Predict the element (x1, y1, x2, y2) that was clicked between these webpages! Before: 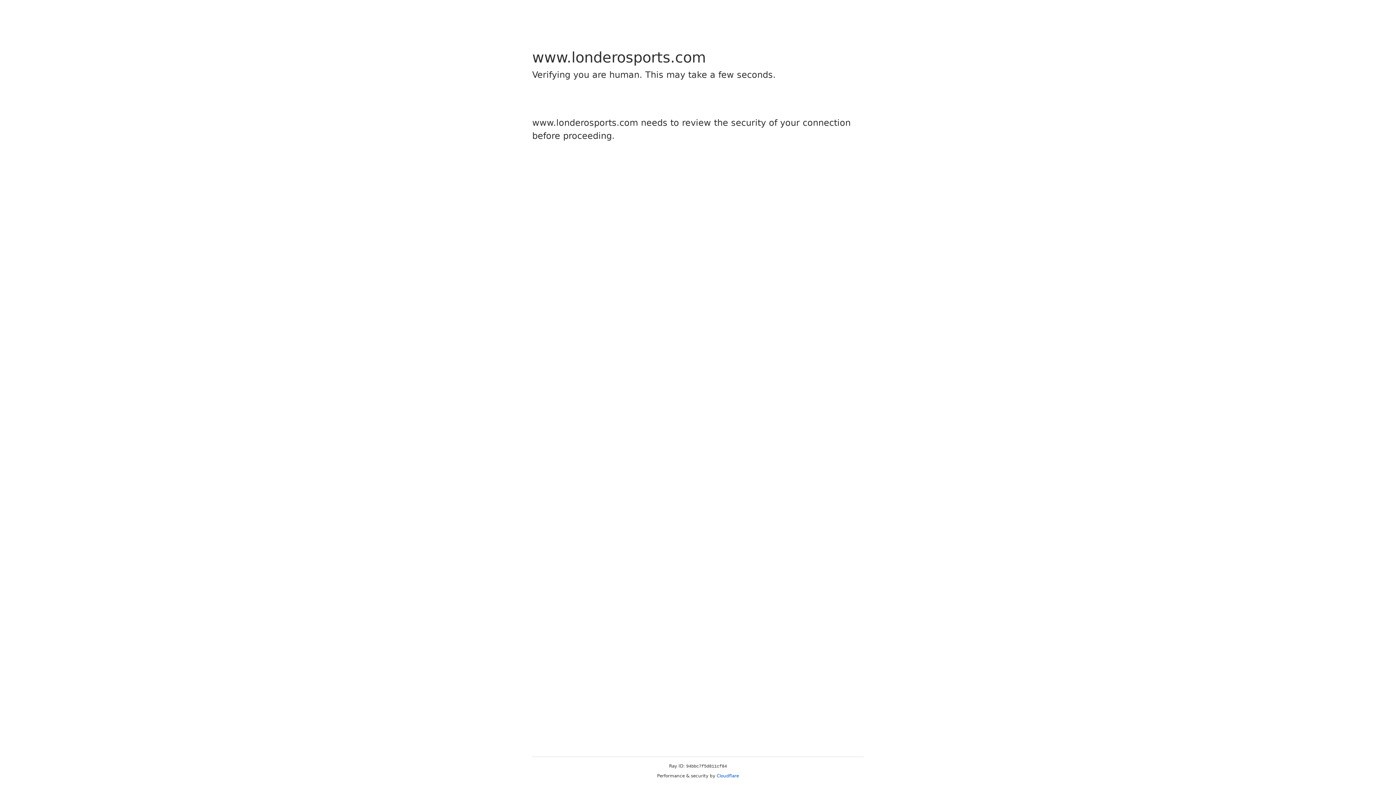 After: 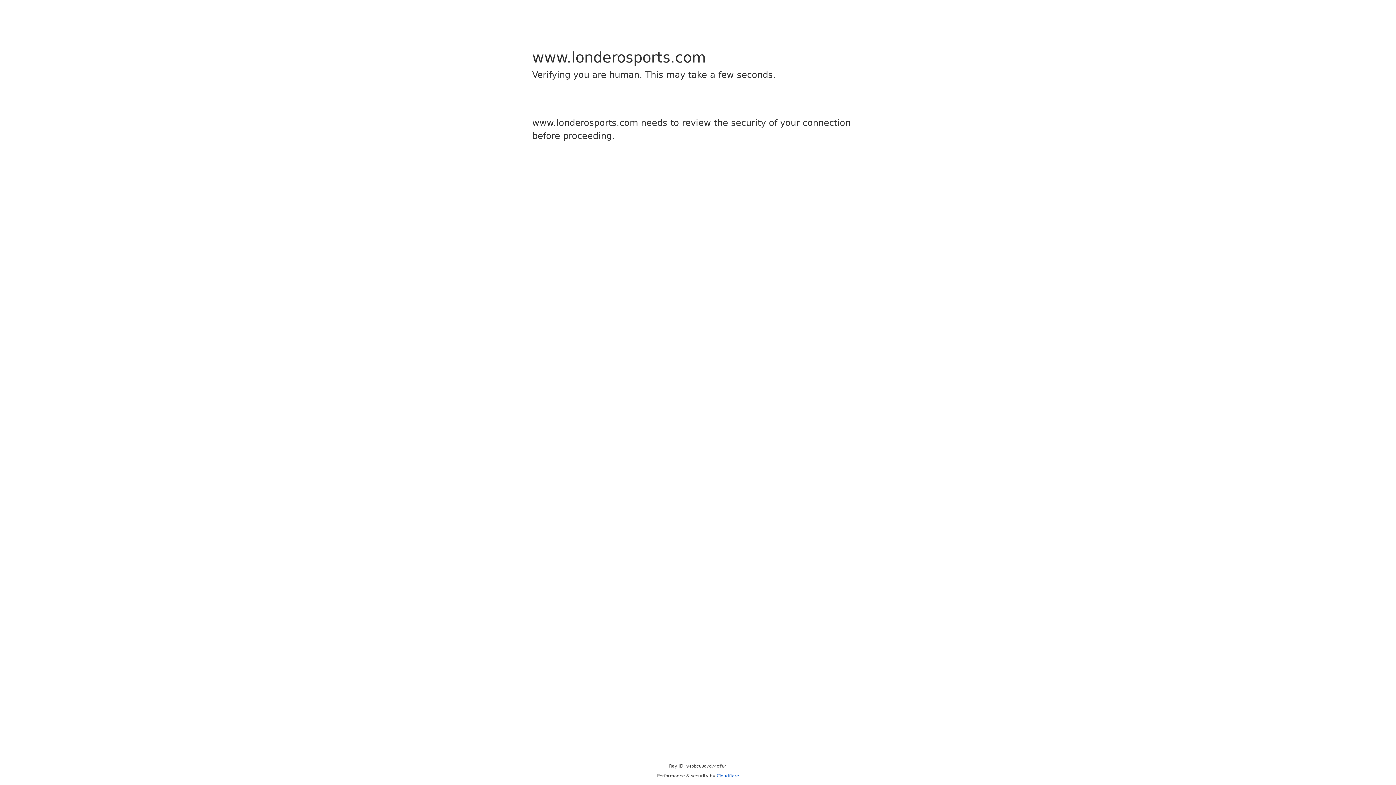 Action: bbox: (716, 773, 739, 778) label: Cloudflare